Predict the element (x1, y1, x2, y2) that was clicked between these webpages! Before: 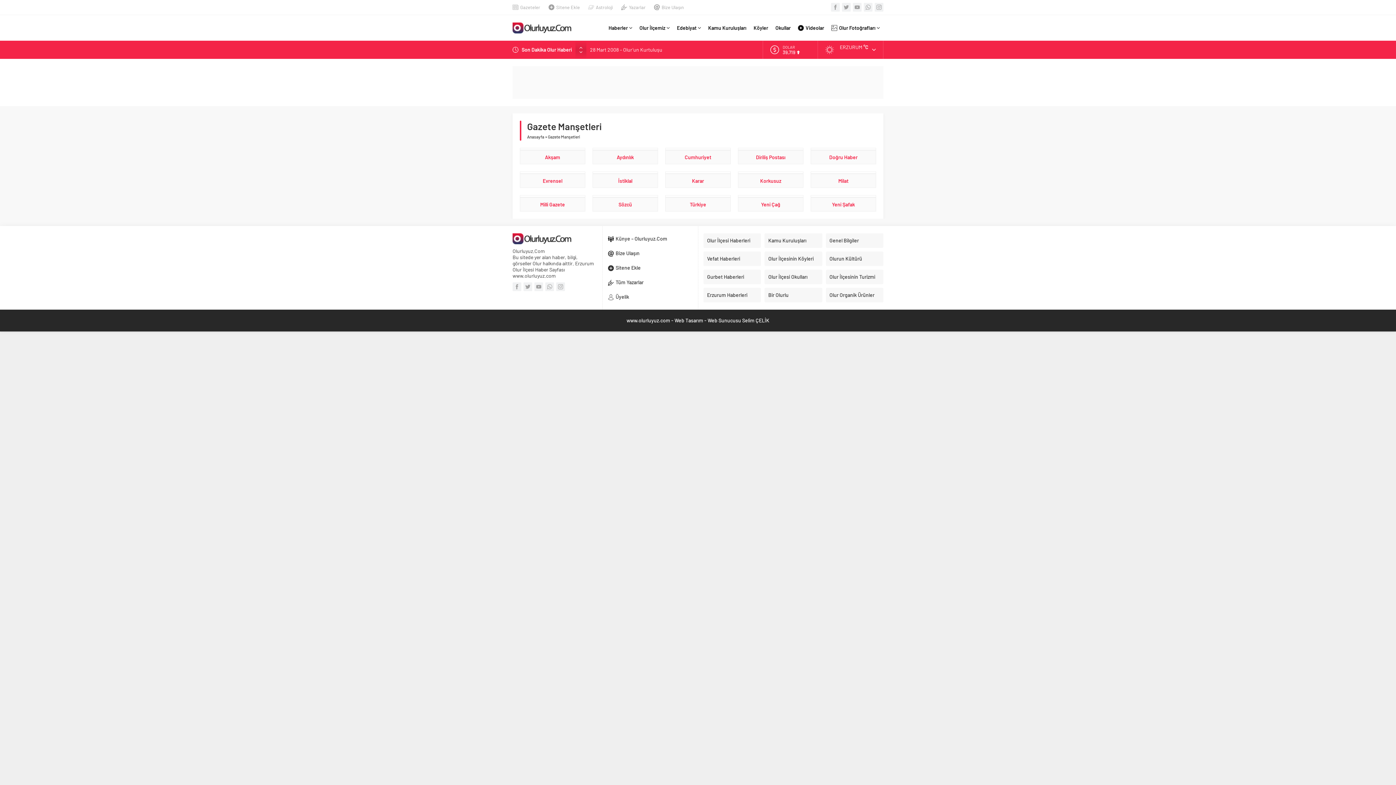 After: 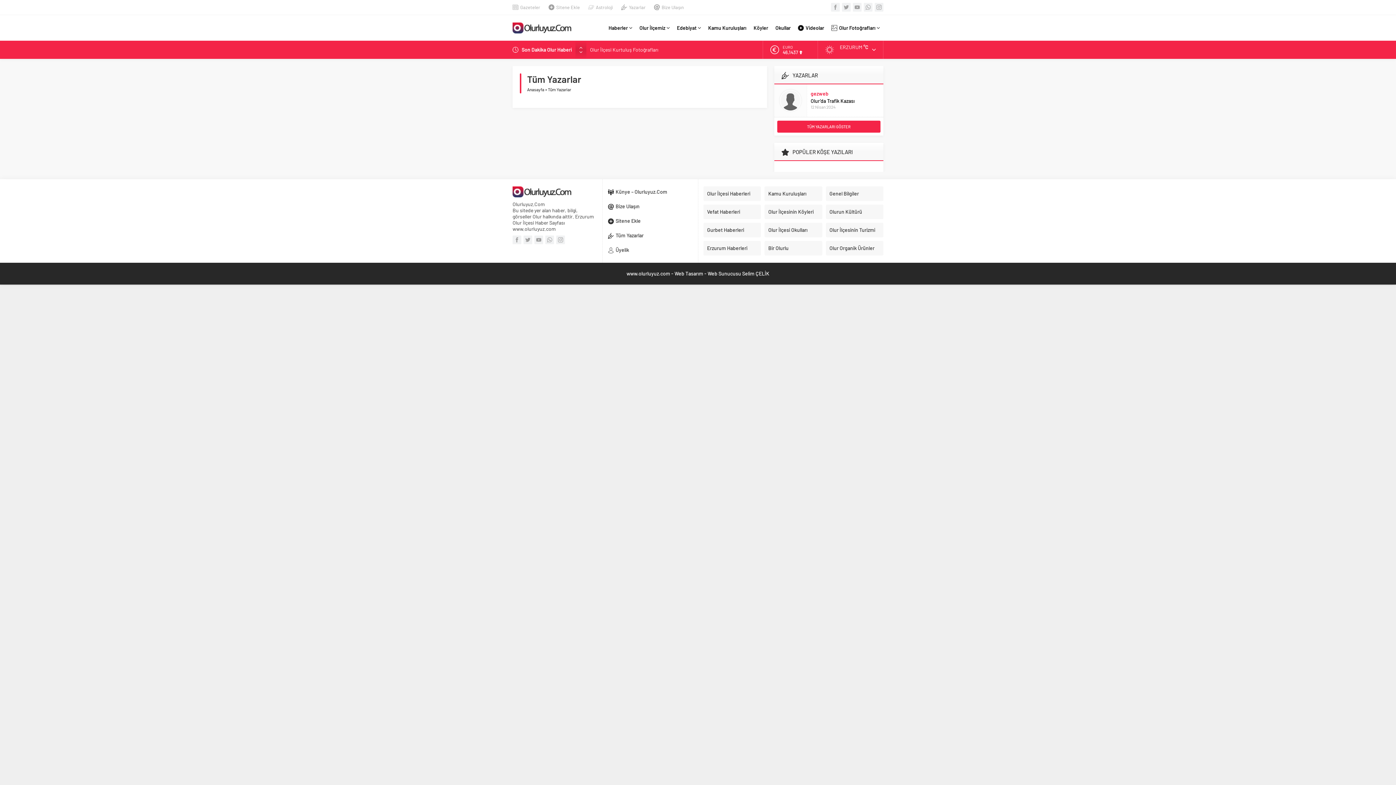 Action: bbox: (629, 4, 645, 10) label: Yazarlar